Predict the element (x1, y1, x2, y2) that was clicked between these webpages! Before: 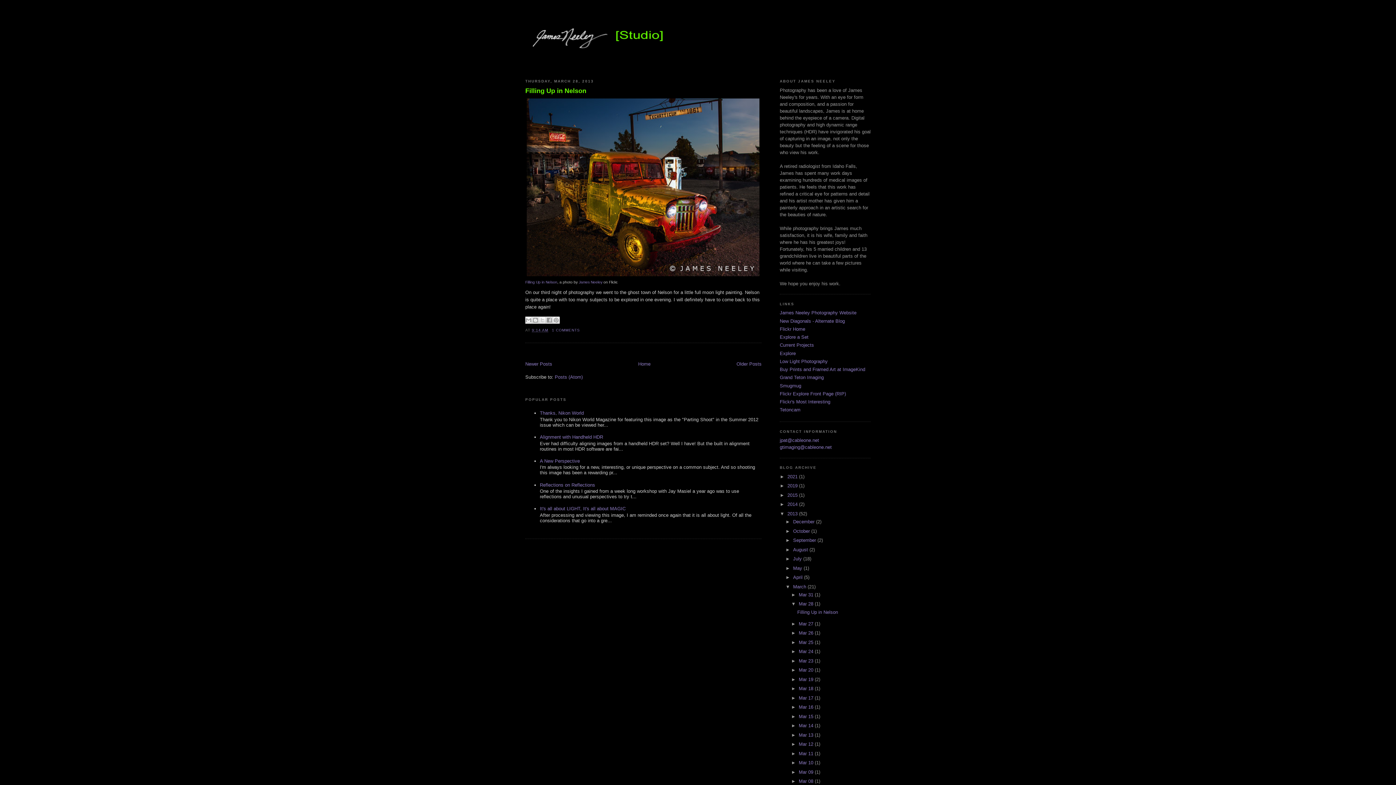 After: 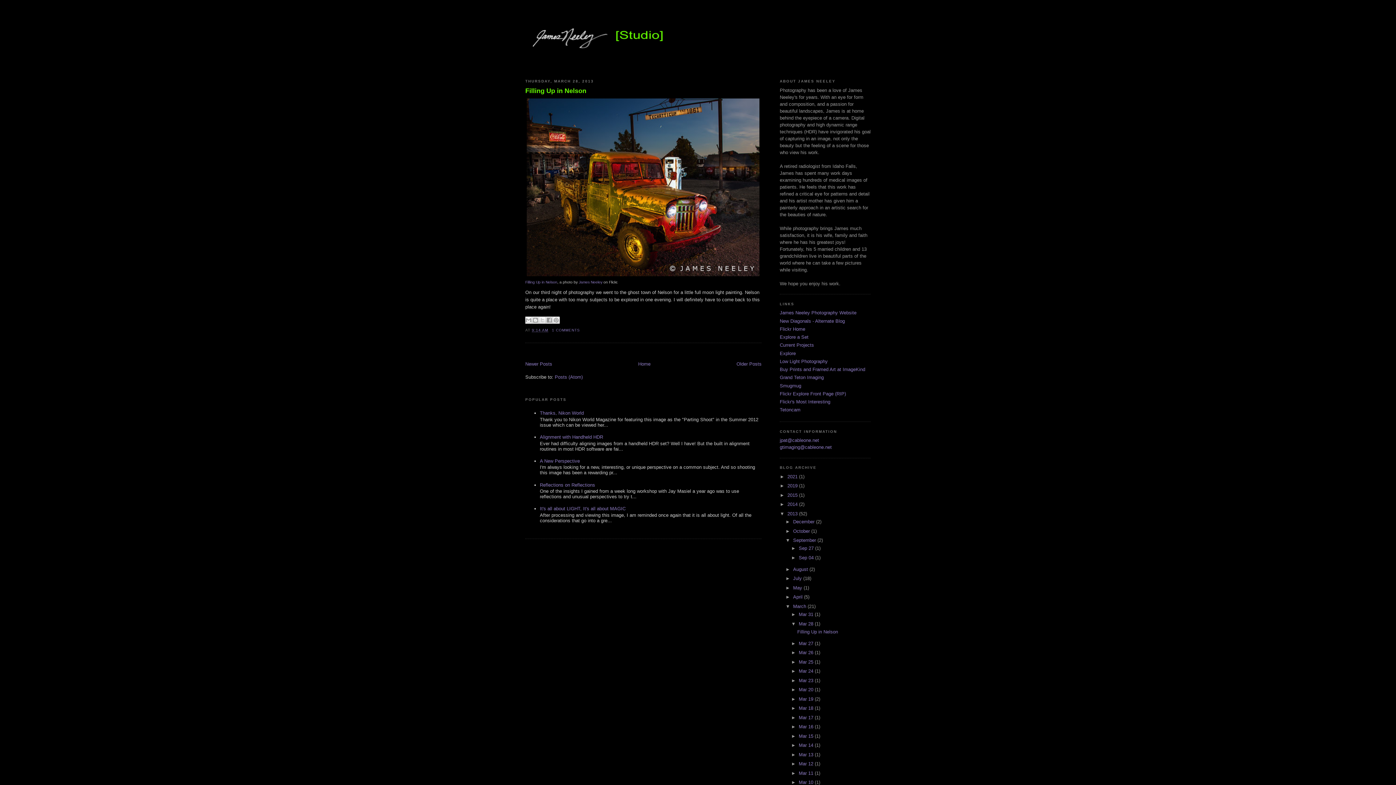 Action: bbox: (785, 537, 793, 543) label: ►  